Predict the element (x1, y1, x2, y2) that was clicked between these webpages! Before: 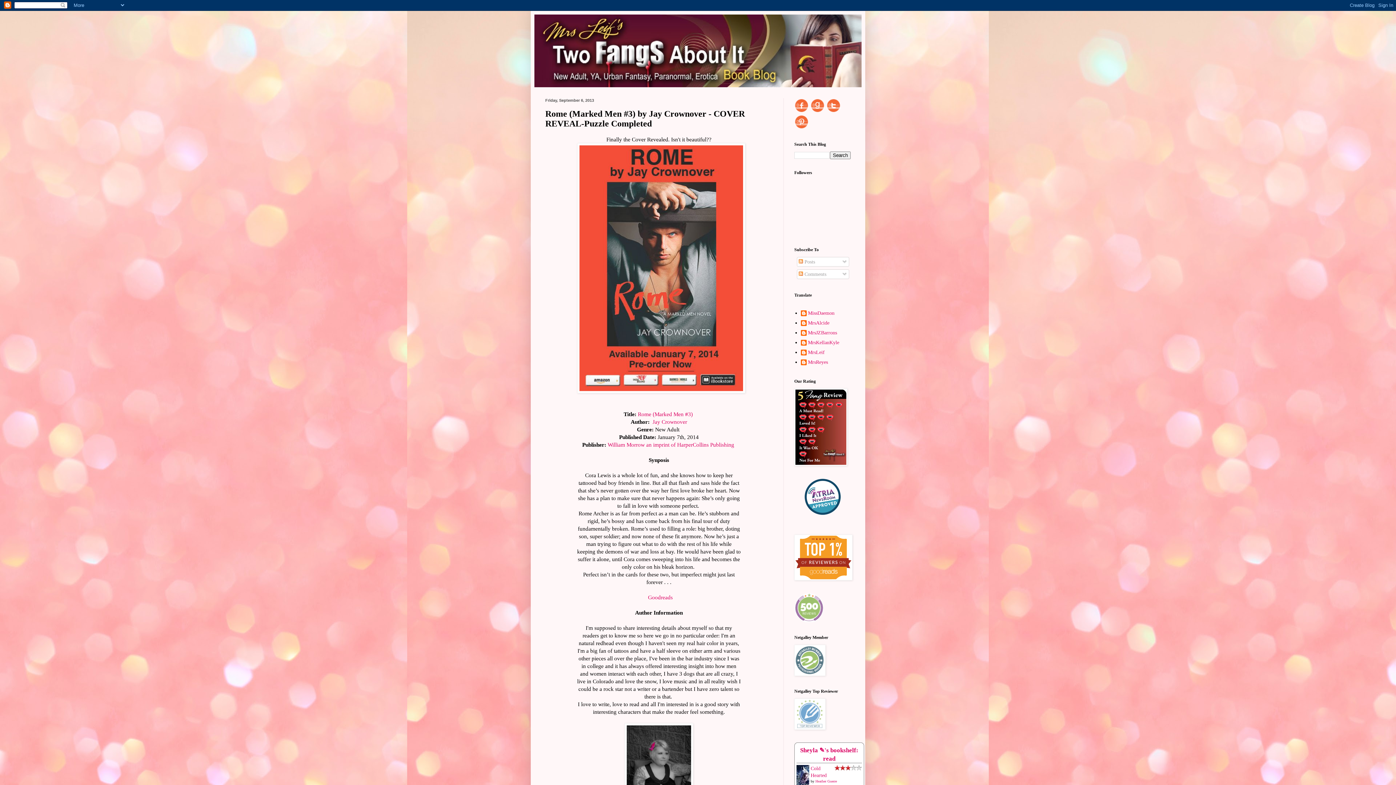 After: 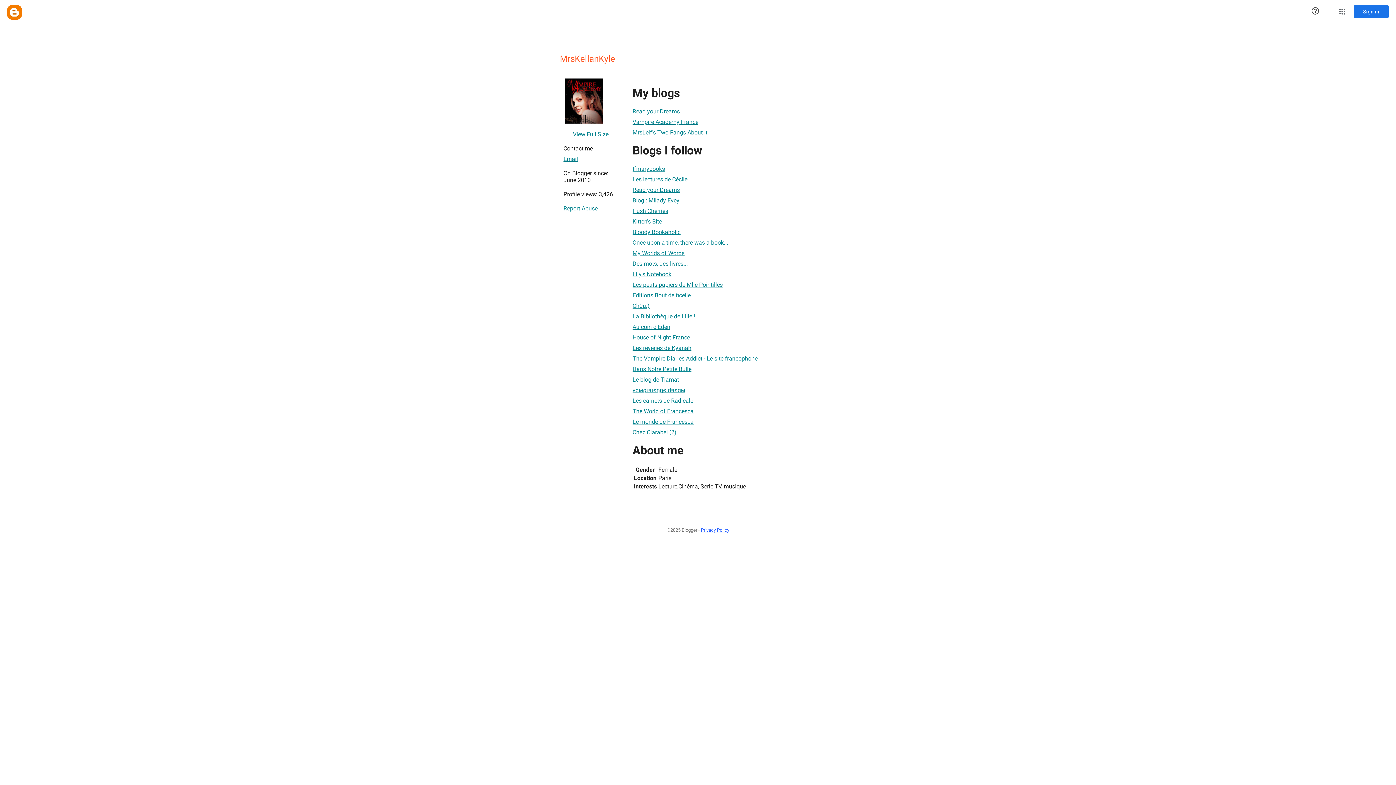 Action: label: MrsKellanKyle bbox: (800, 339, 839, 347)